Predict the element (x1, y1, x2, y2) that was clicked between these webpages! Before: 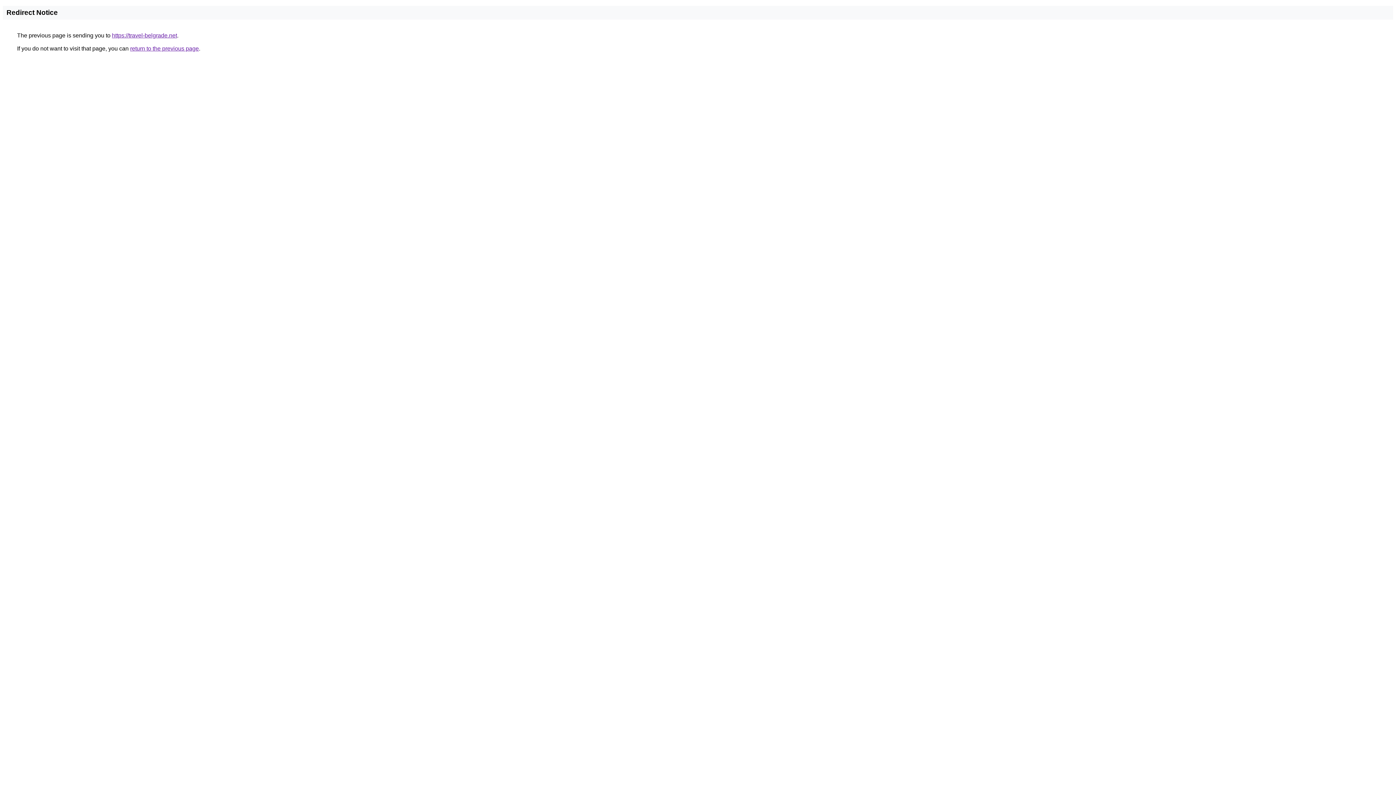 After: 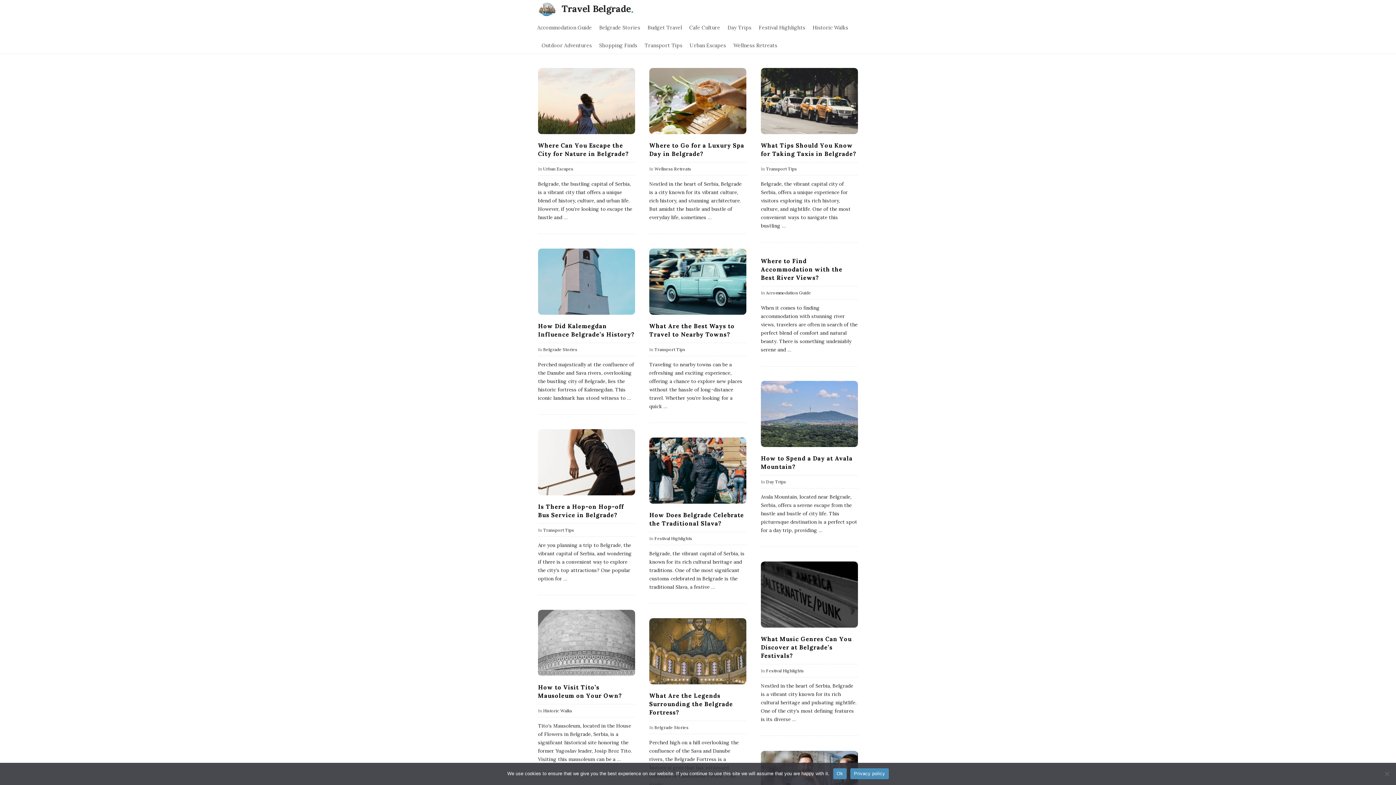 Action: label: https://travel-belgrade.net bbox: (112, 32, 177, 38)